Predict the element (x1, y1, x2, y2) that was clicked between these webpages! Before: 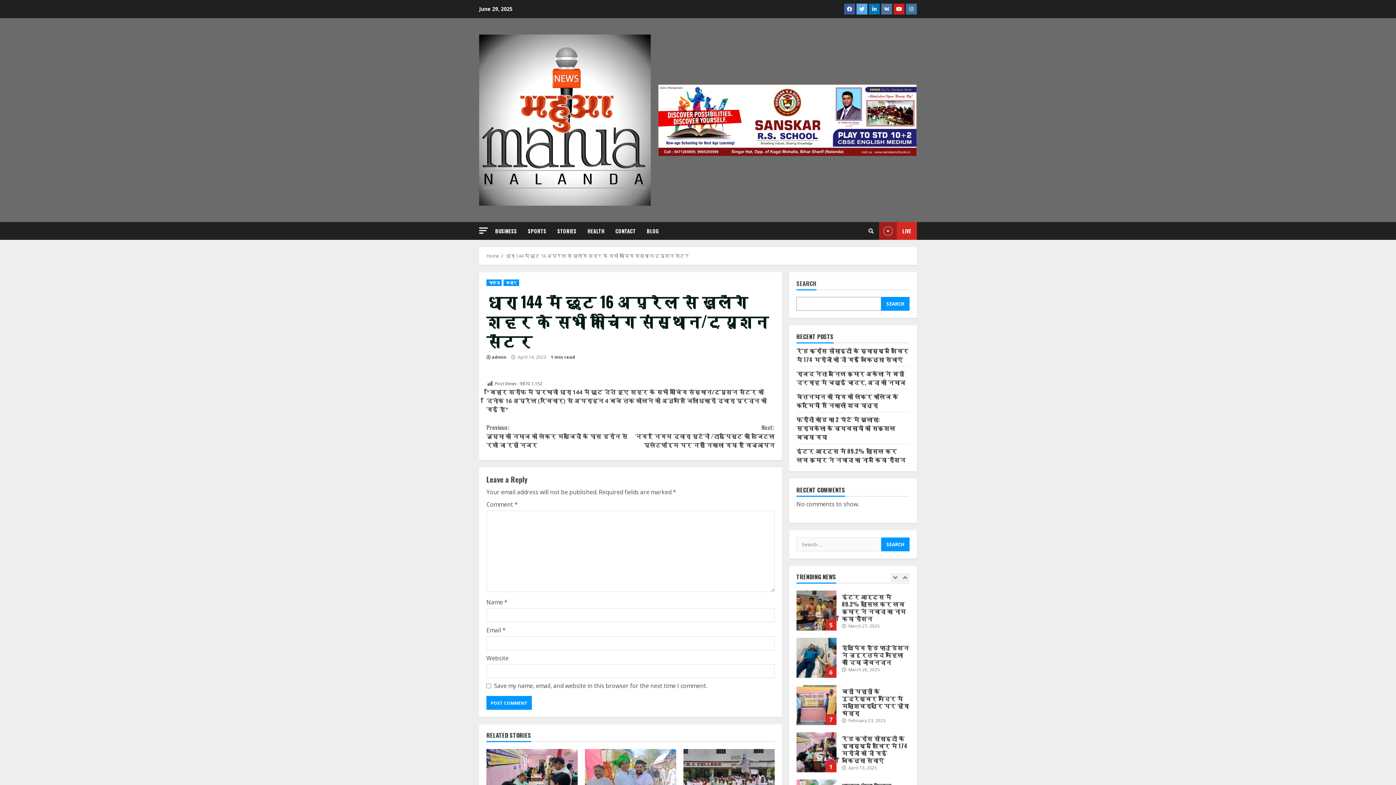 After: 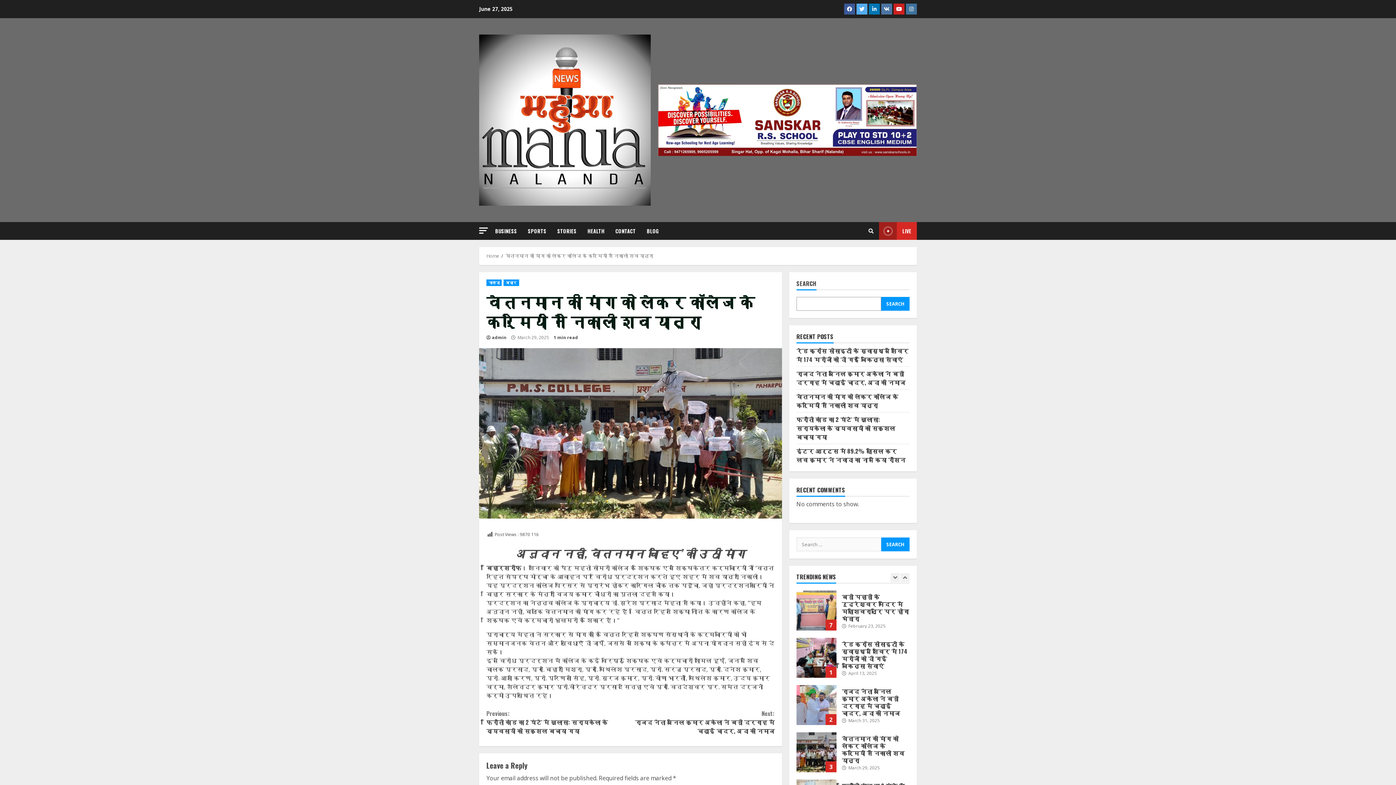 Action: label: वेतनमान की मांग को लेकर कॉलेज के कर्मियों ने निकाली शव यात्रा bbox: (796, 392, 898, 409)